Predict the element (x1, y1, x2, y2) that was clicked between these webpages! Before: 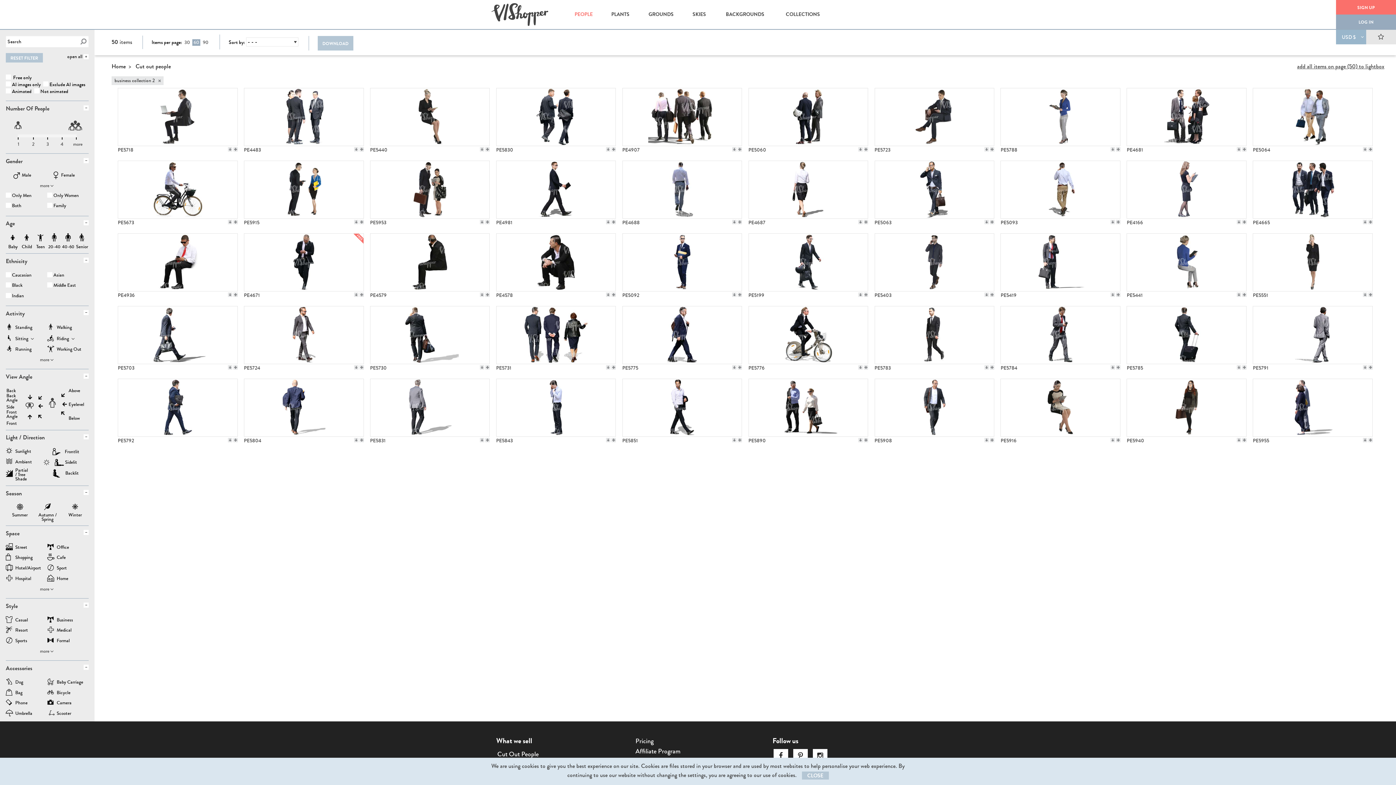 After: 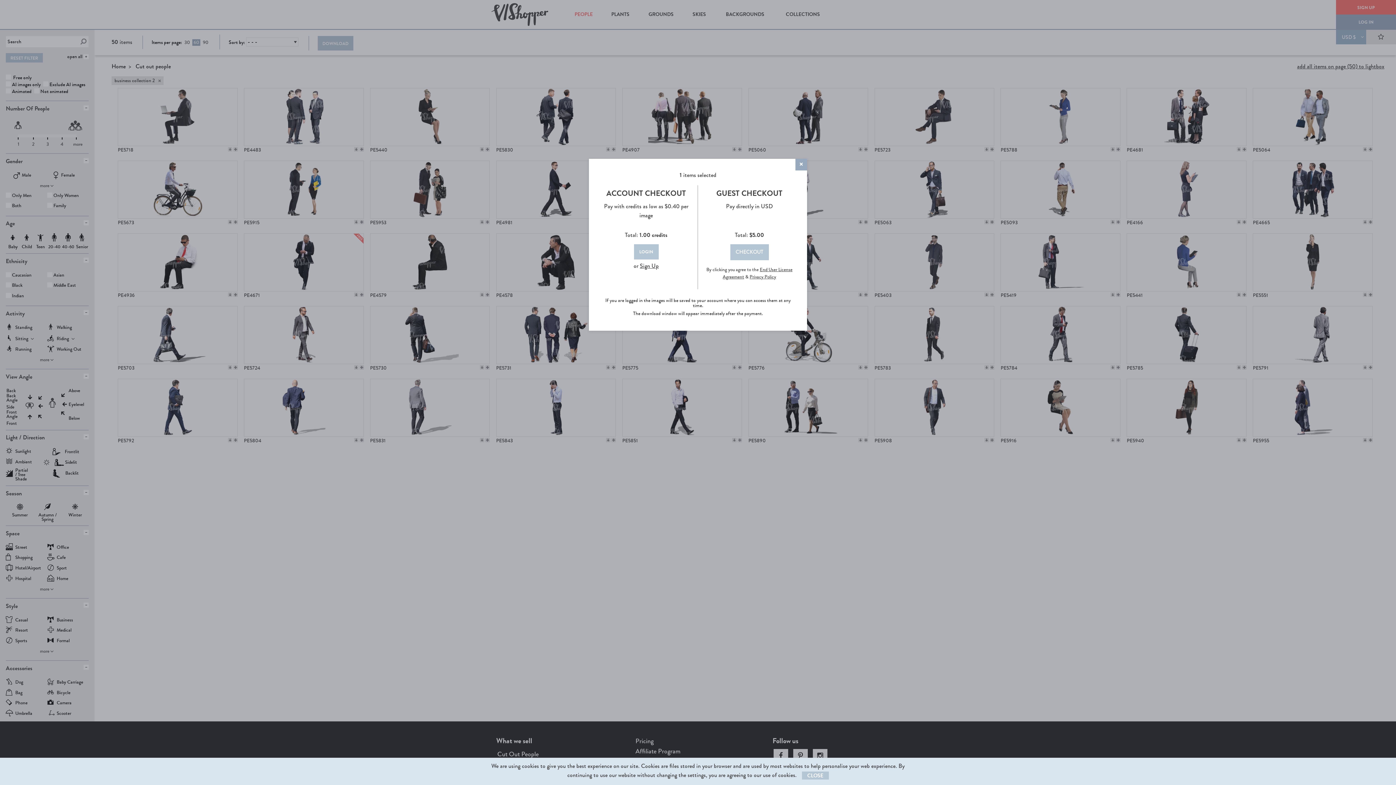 Action: bbox: (732, 292, 736, 297)